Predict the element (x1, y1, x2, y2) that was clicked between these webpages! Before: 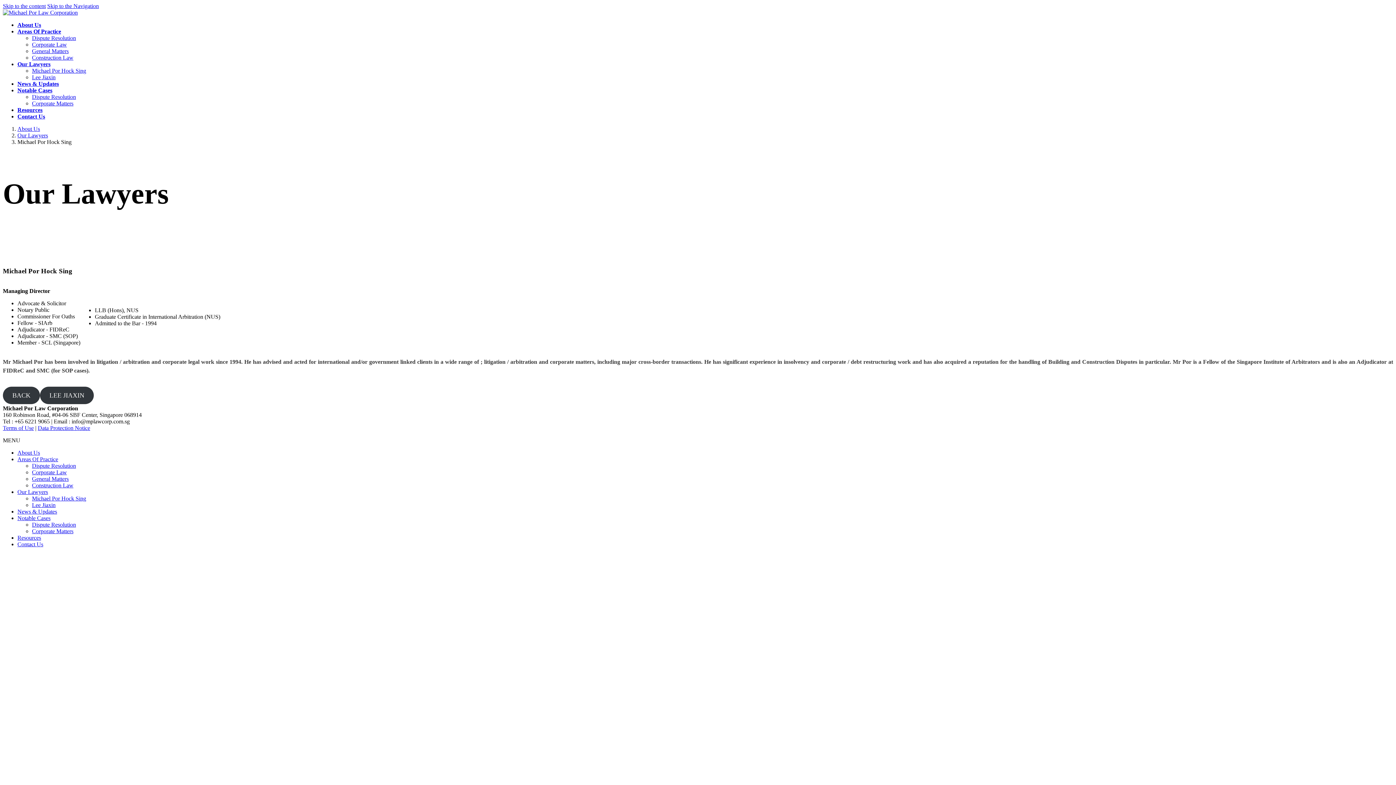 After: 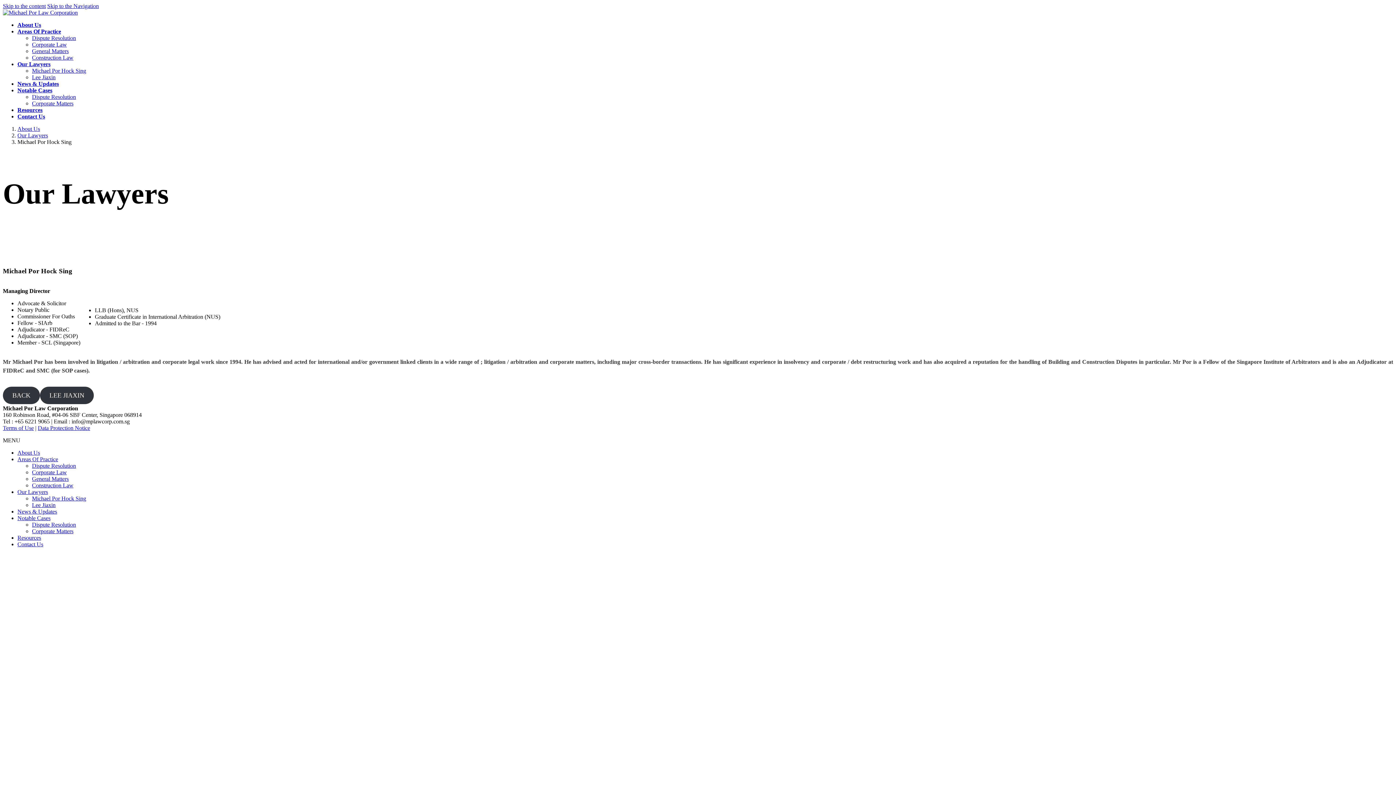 Action: label: Skip to the Navigation bbox: (47, 2, 98, 9)